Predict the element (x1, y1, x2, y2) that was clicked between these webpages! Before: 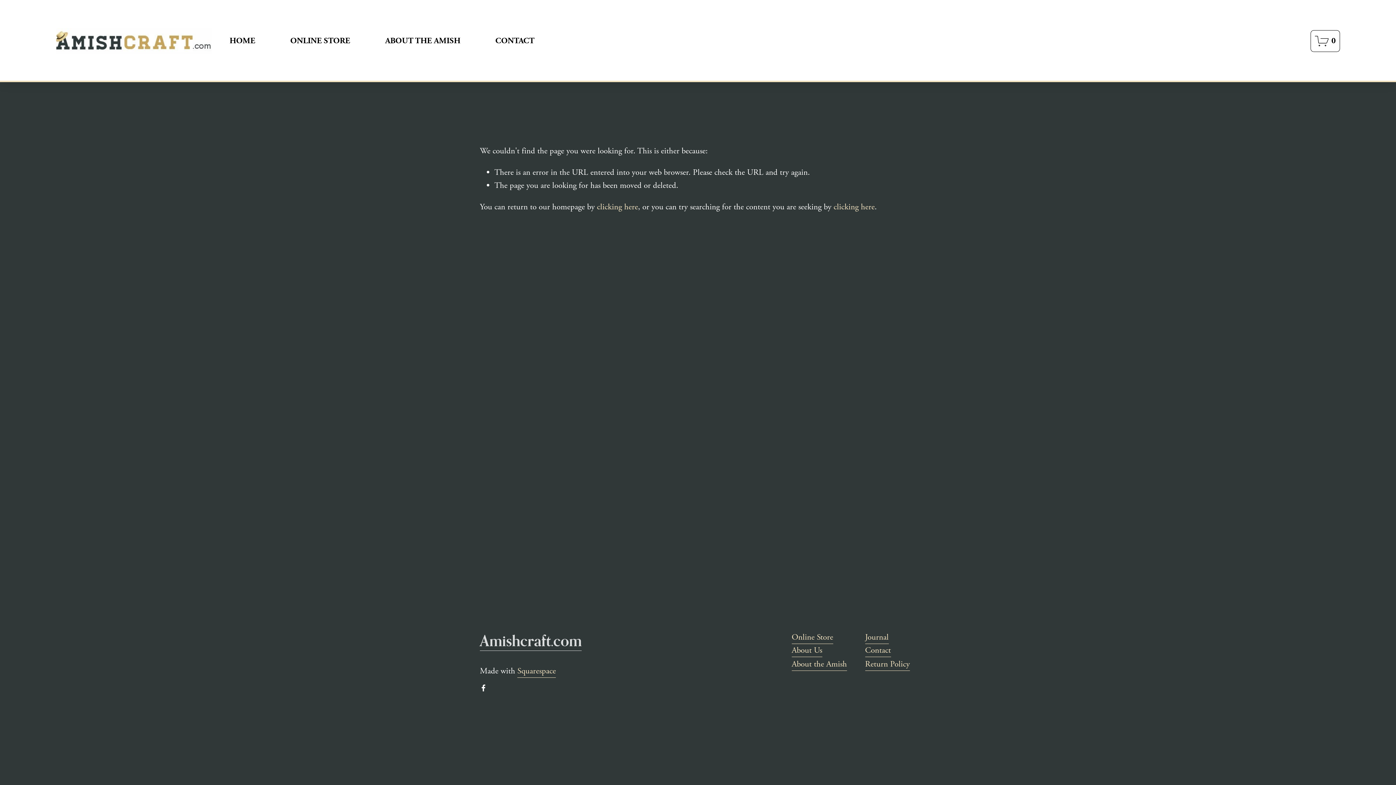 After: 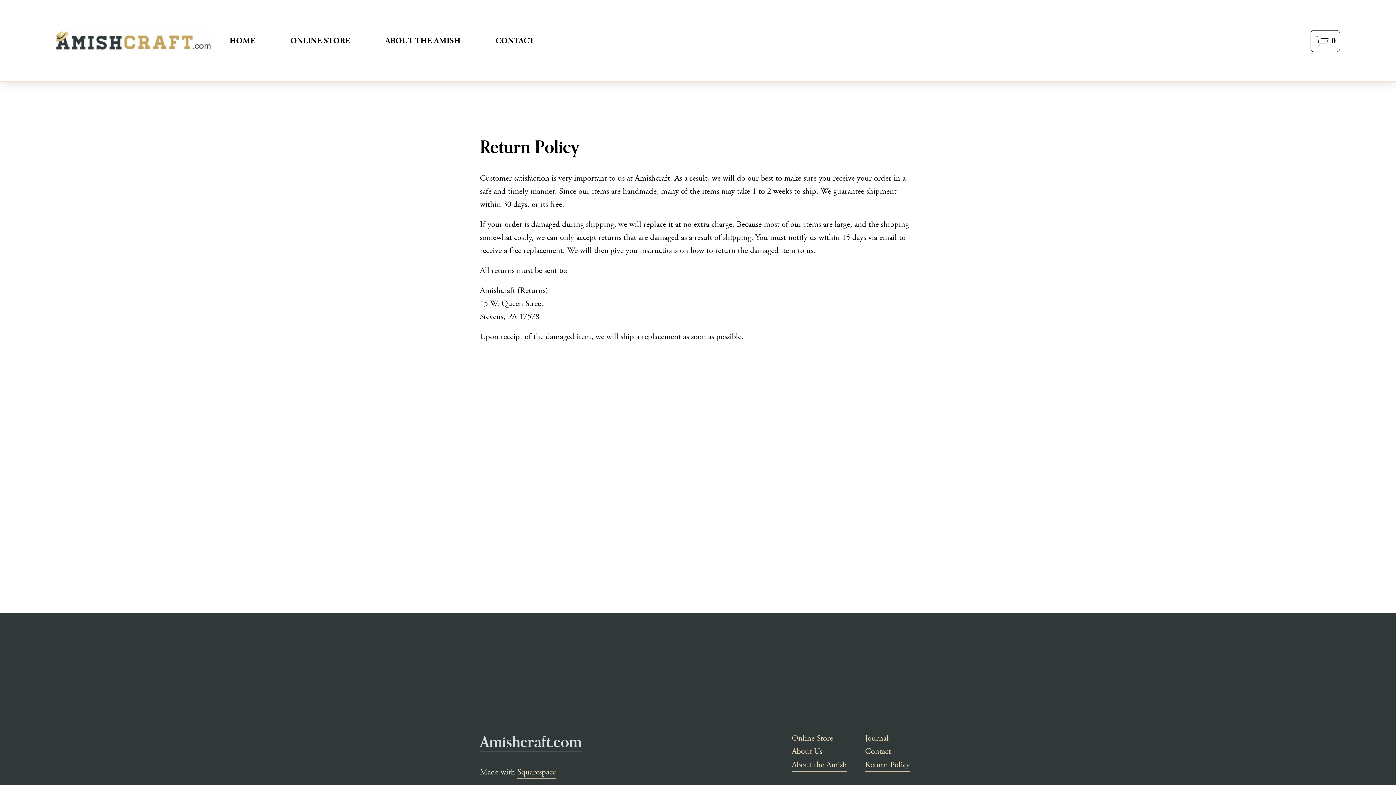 Action: label: Return Policy bbox: (865, 658, 910, 671)